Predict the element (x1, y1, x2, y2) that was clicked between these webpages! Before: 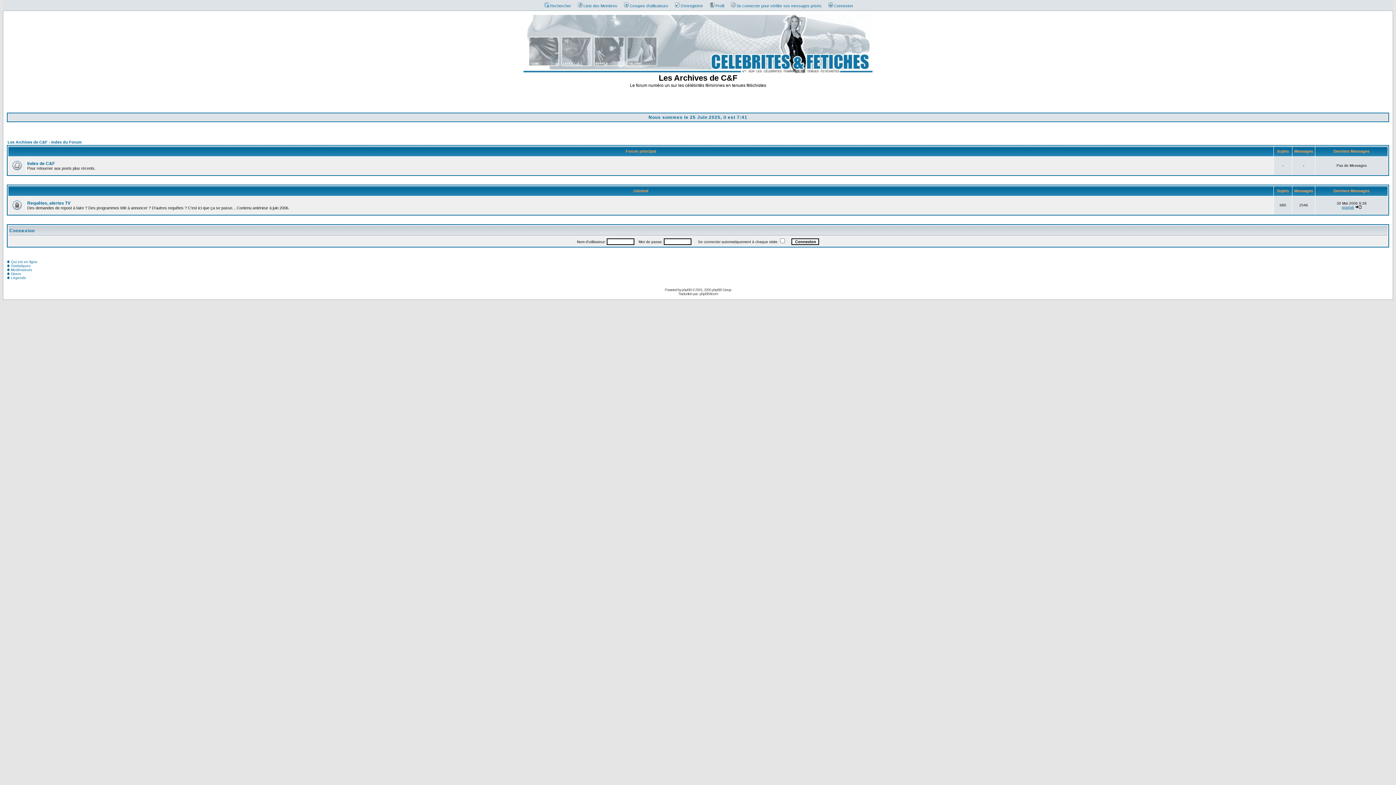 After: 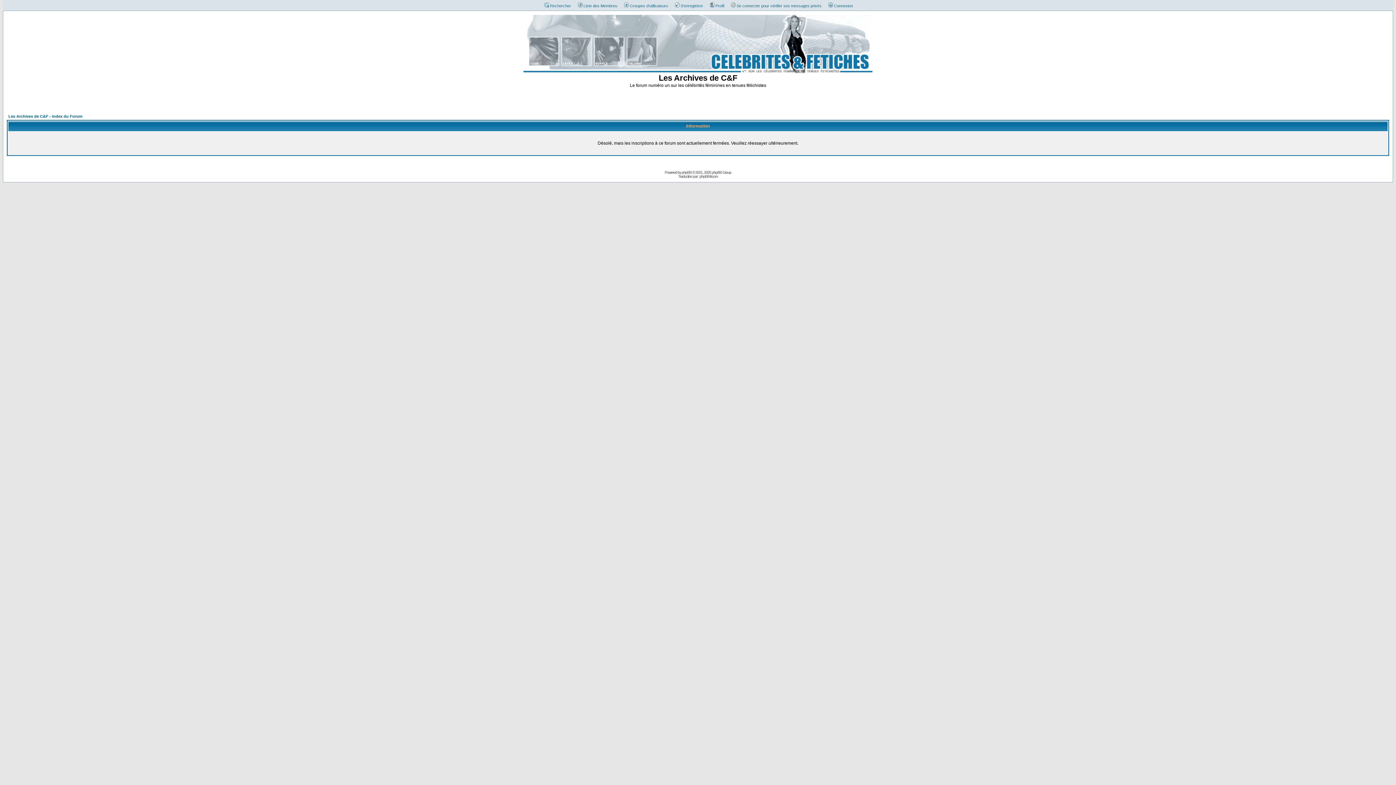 Action: bbox: (671, 3, 703, 8) label: S'enregistrer